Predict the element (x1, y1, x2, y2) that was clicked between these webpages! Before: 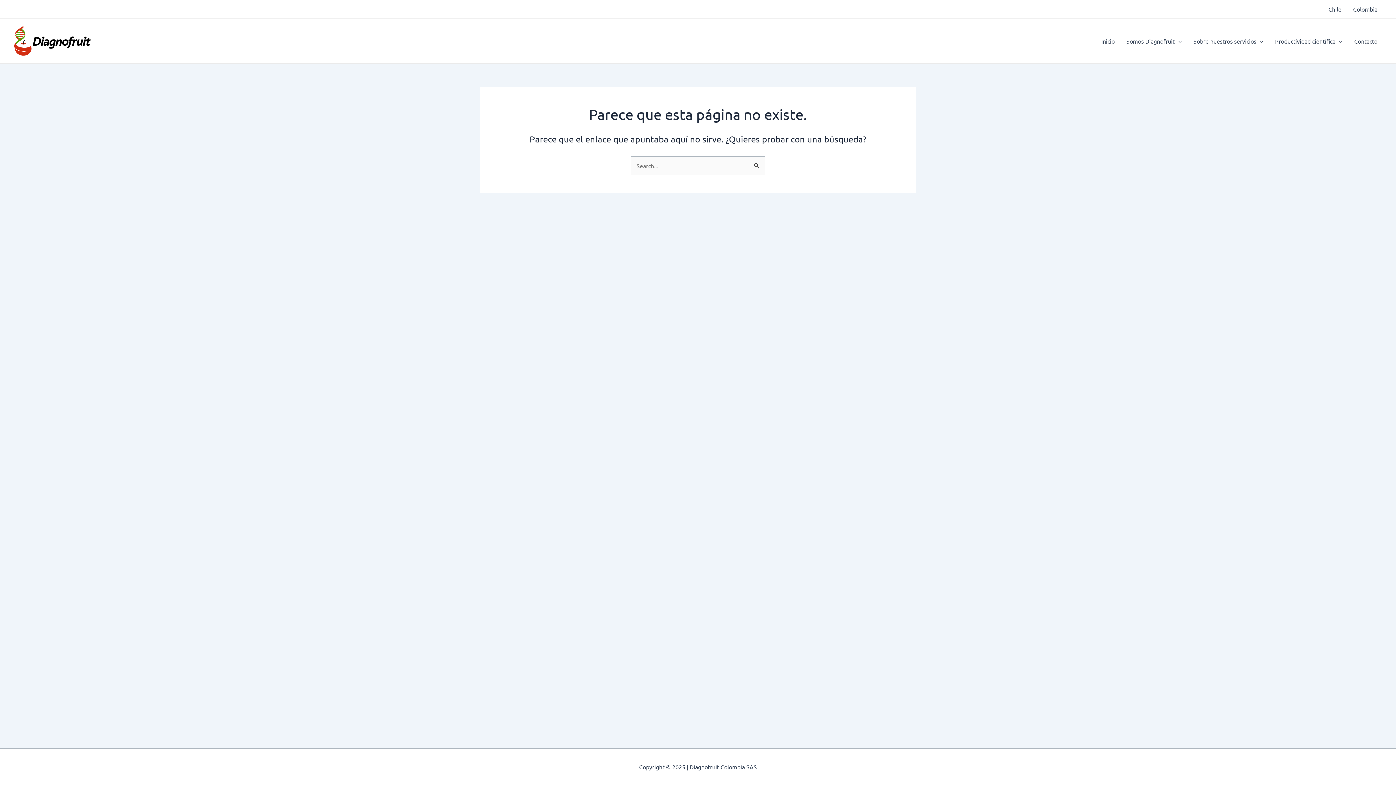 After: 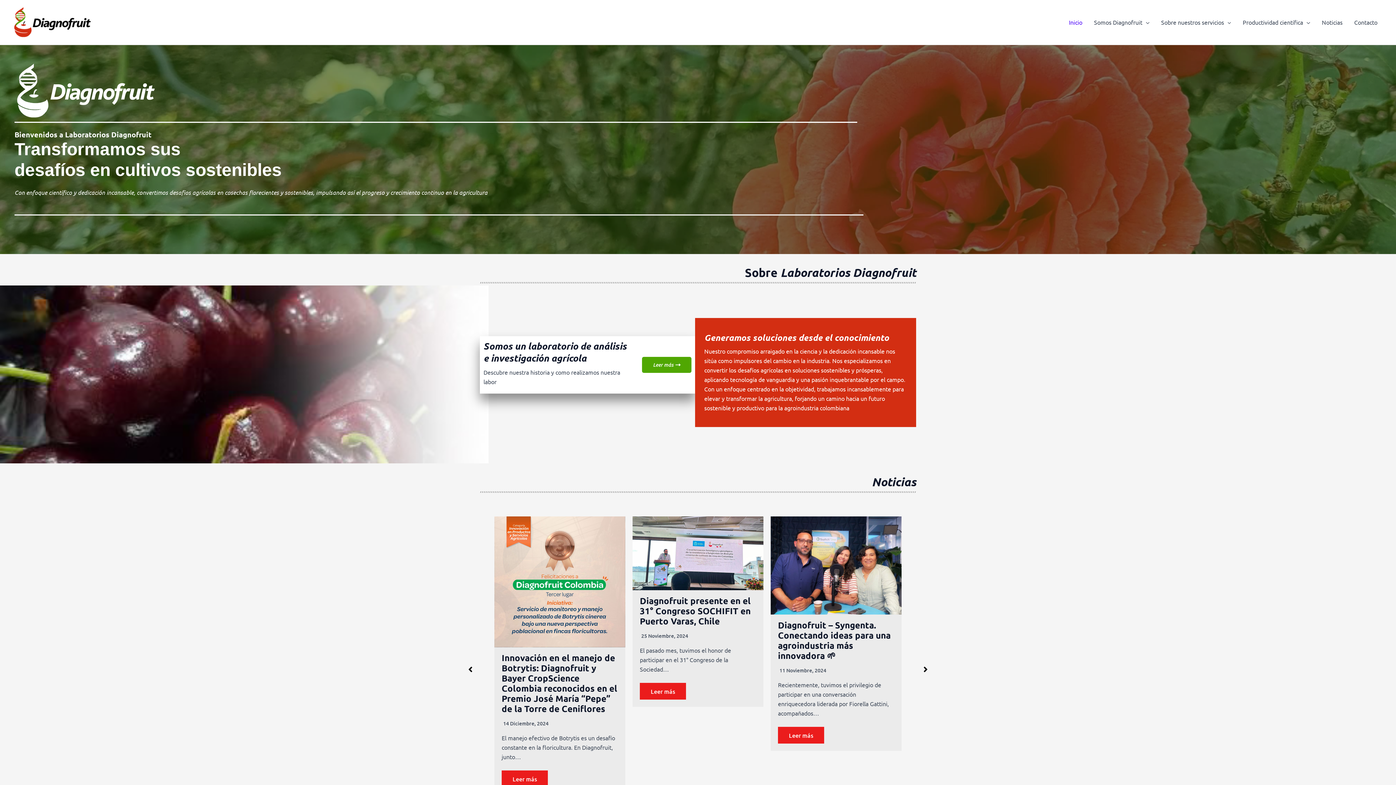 Action: bbox: (12, 36, 92, 43)